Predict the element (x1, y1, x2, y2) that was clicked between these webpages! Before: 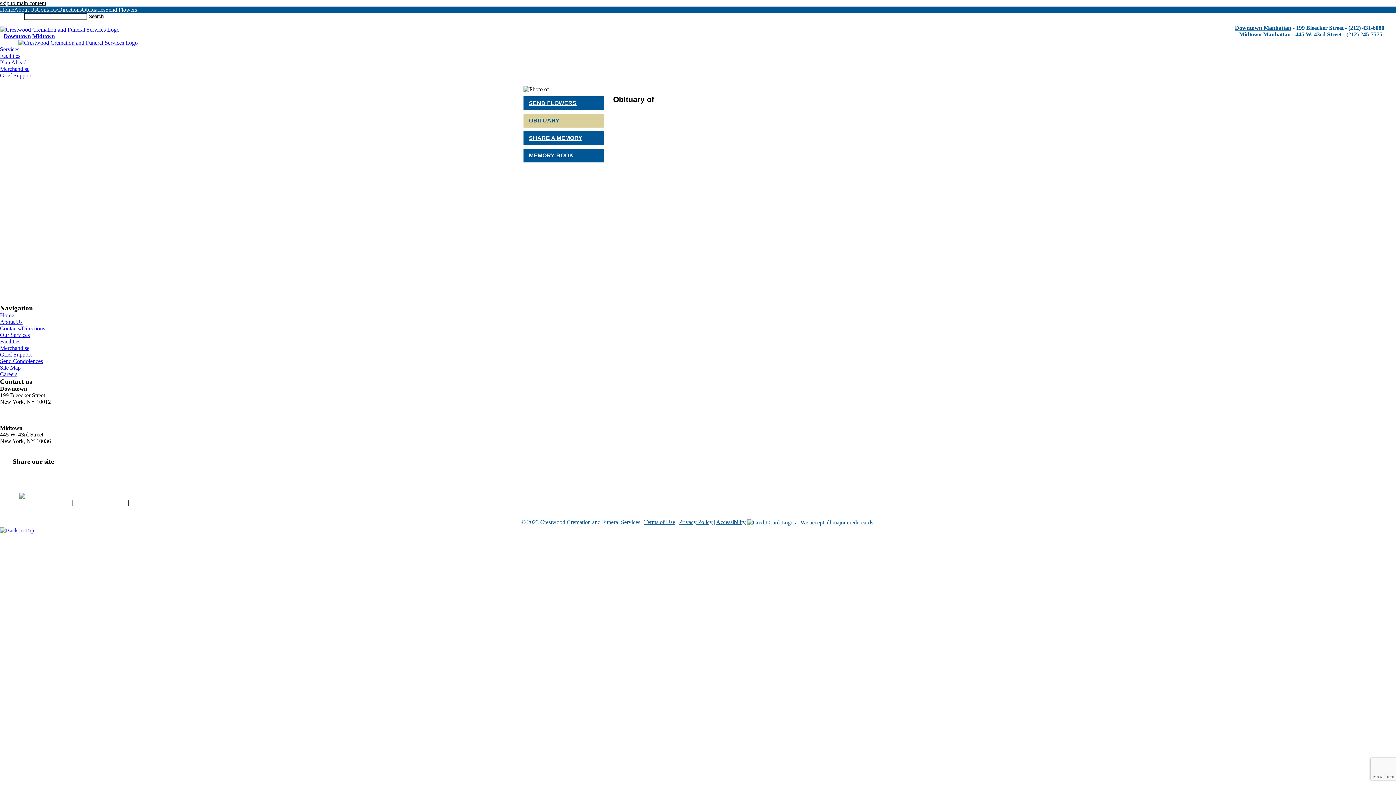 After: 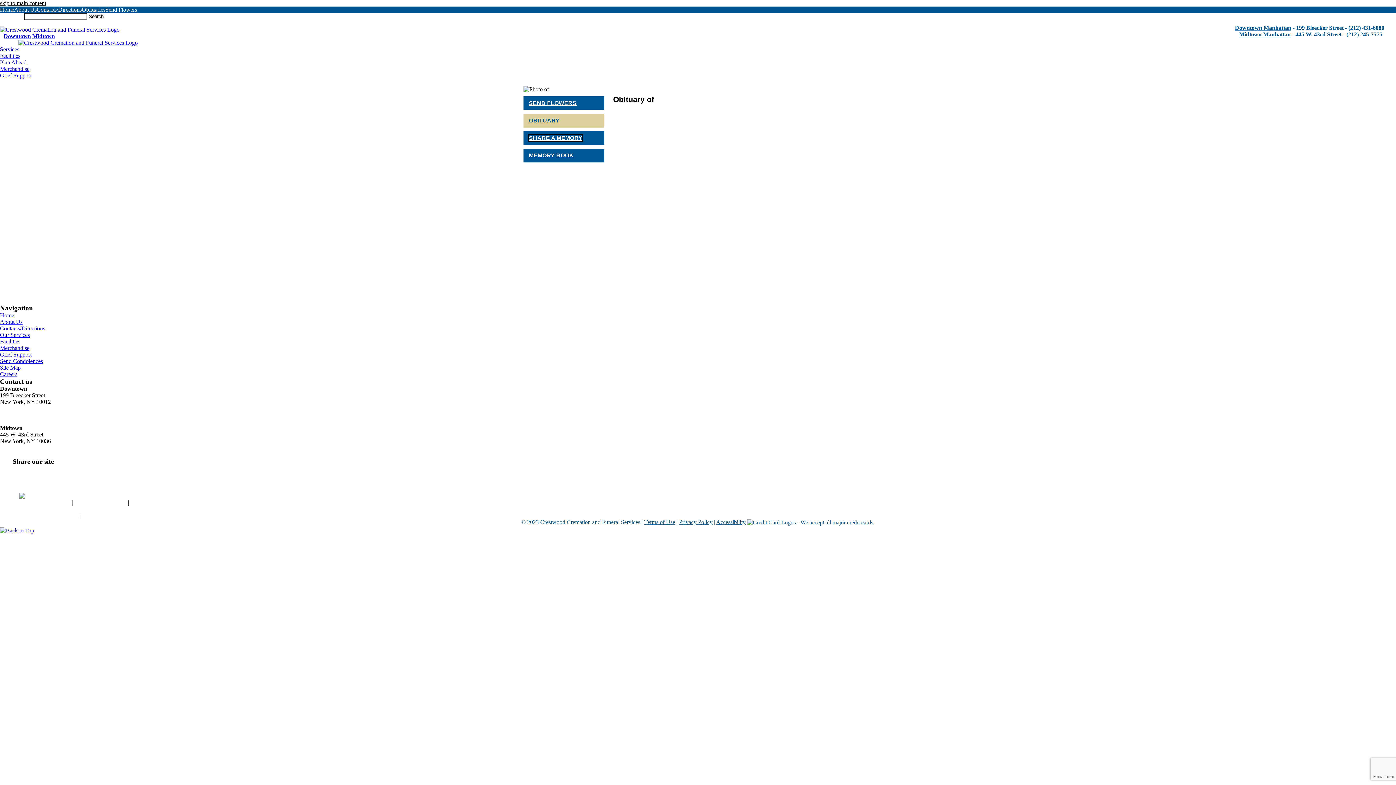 Action: label: SHARE A MEMORY bbox: (529, 134, 582, 141)